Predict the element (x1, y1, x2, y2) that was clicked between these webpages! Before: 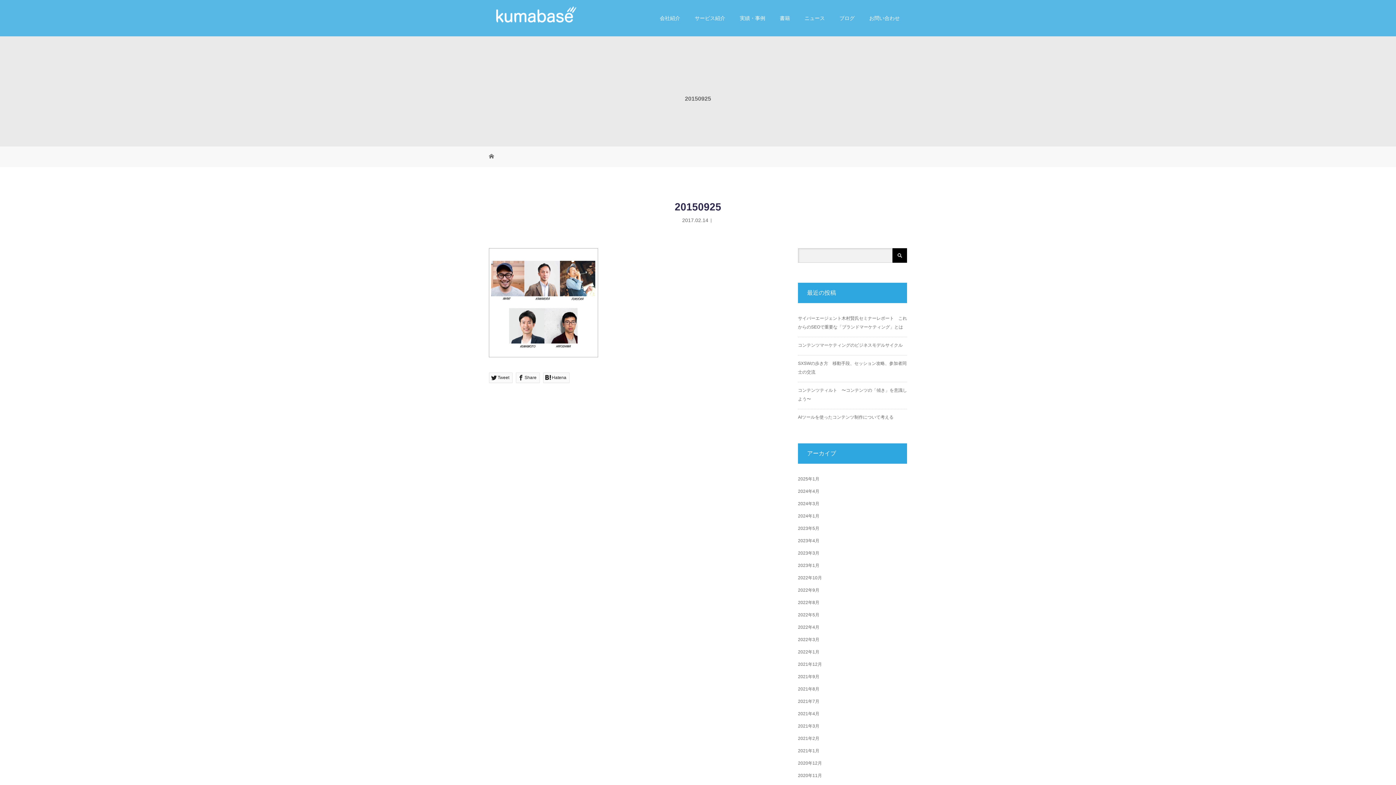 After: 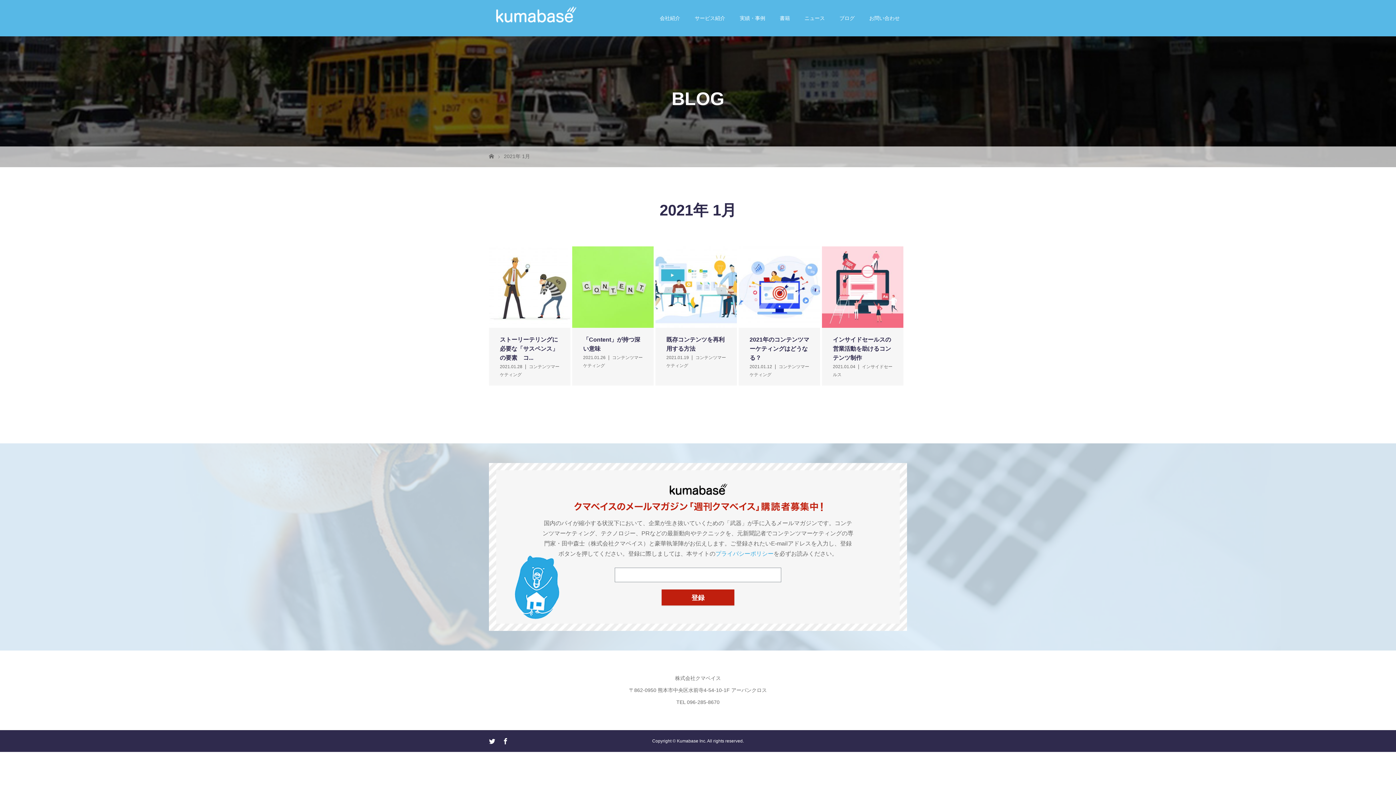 Action: label: 2021年1月 bbox: (798, 748, 819, 753)